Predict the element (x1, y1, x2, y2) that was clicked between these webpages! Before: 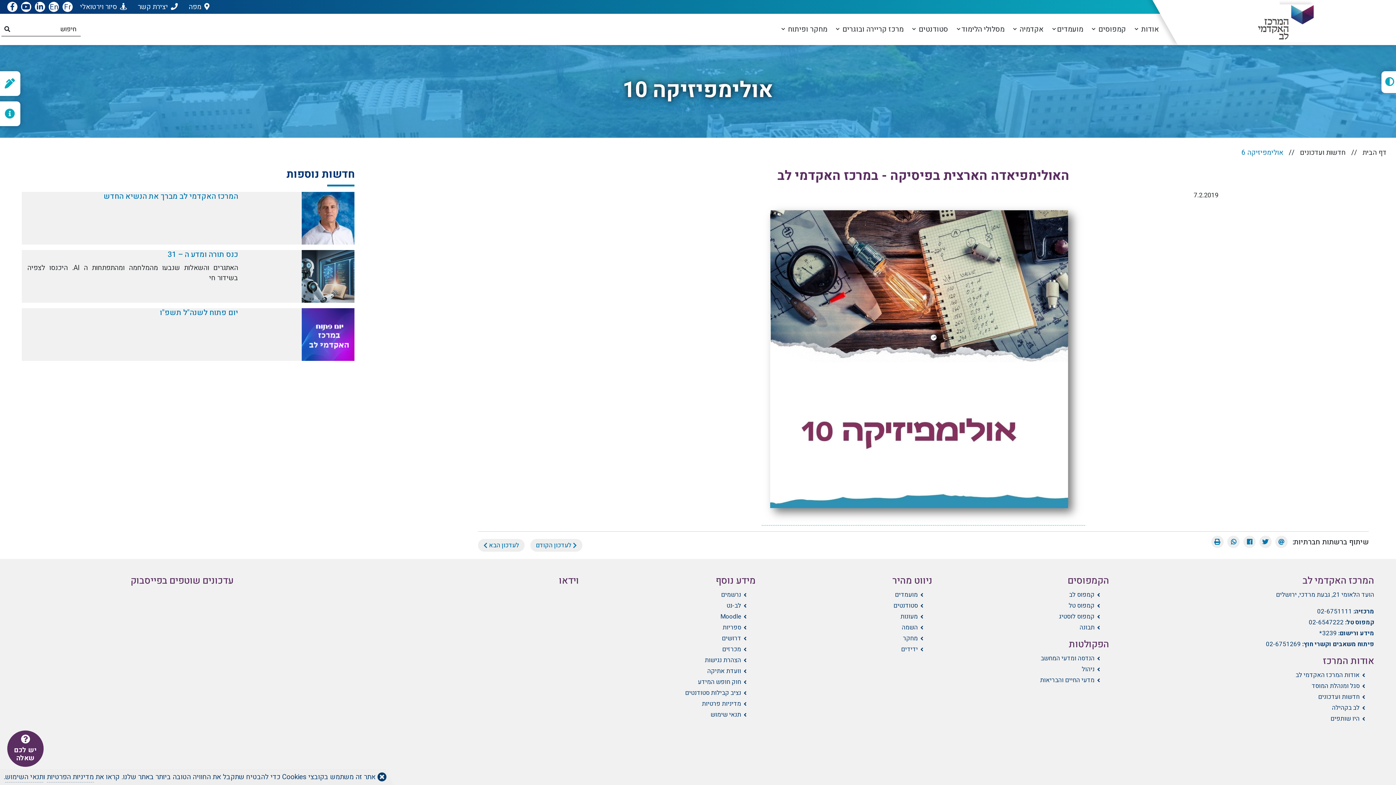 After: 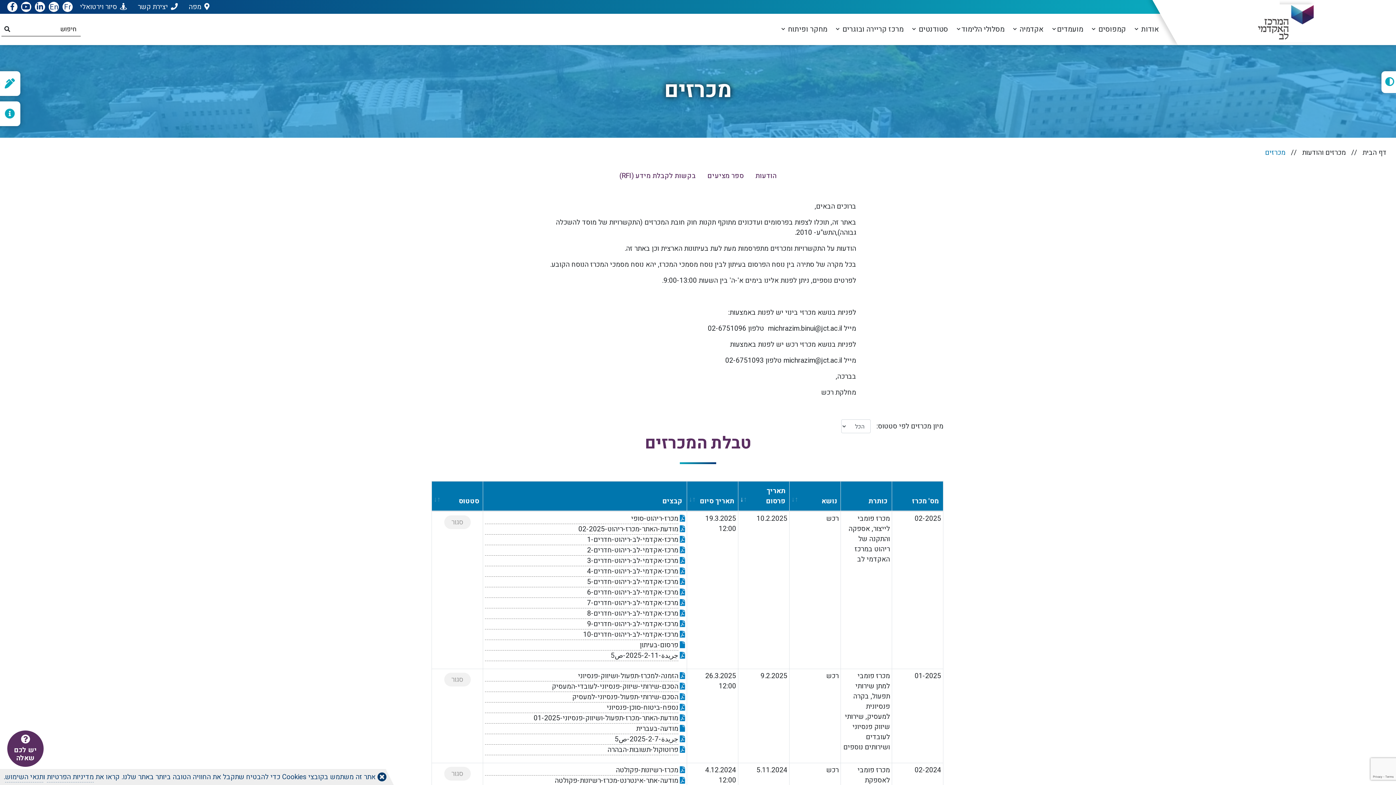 Action: label: מכרזים bbox: (590, 644, 741, 655)